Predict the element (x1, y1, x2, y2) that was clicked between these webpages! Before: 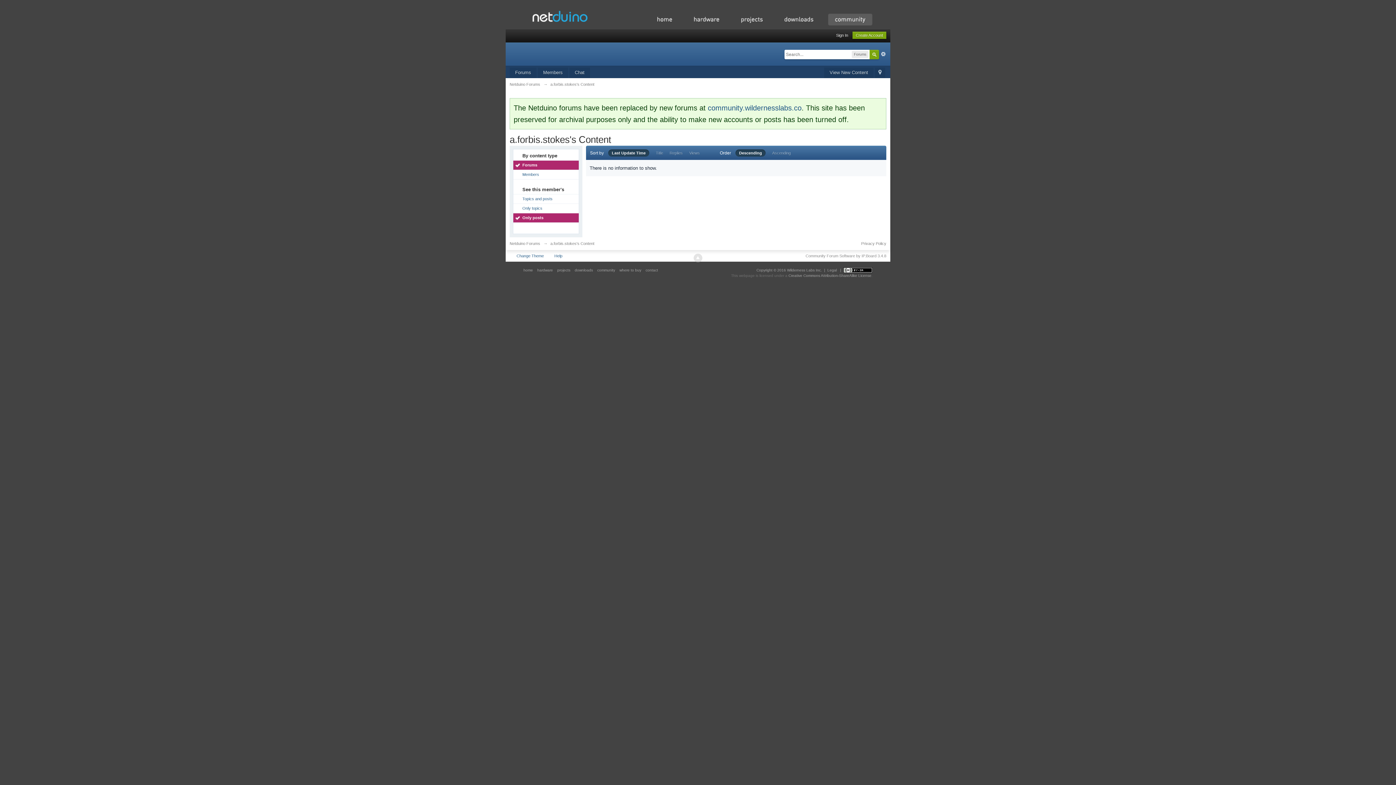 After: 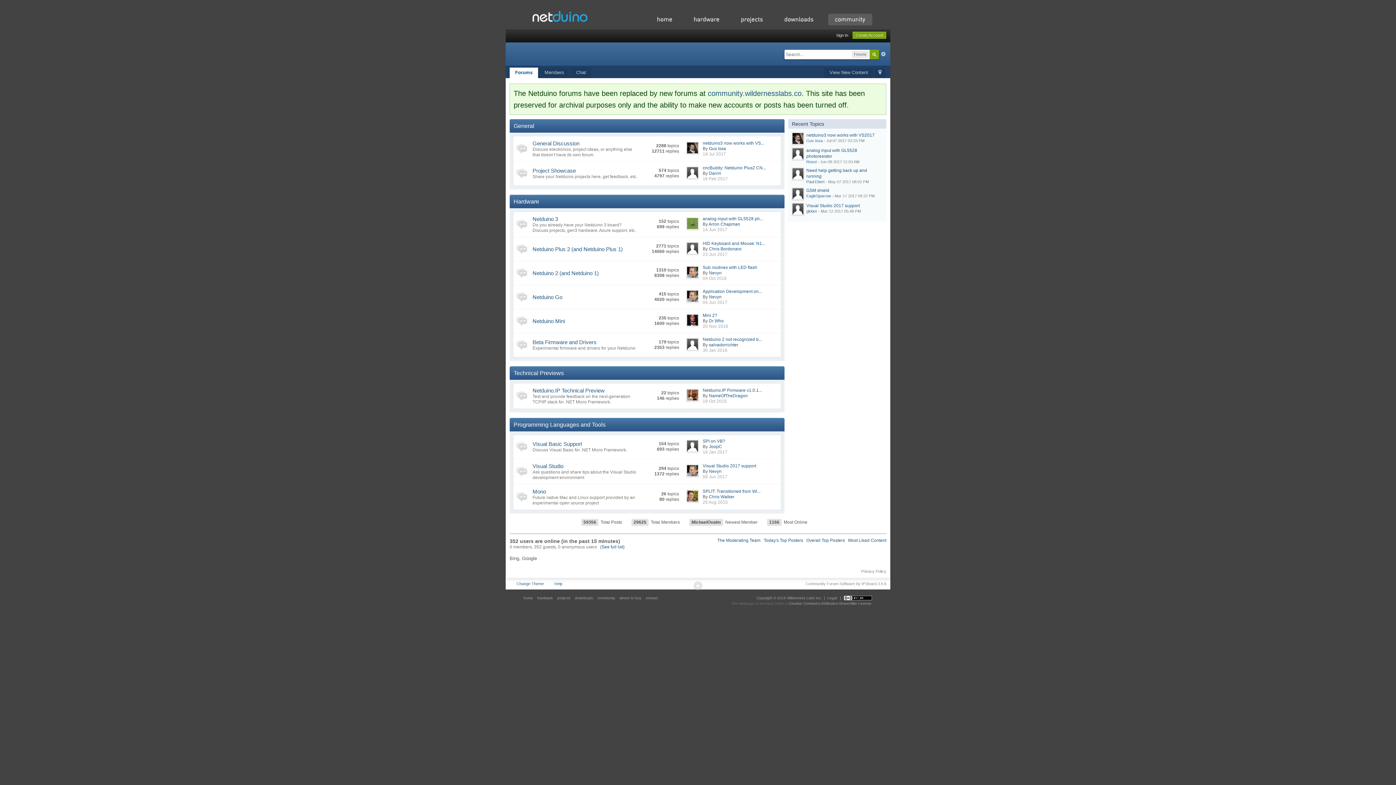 Action: bbox: (825, 16, 872, 21)